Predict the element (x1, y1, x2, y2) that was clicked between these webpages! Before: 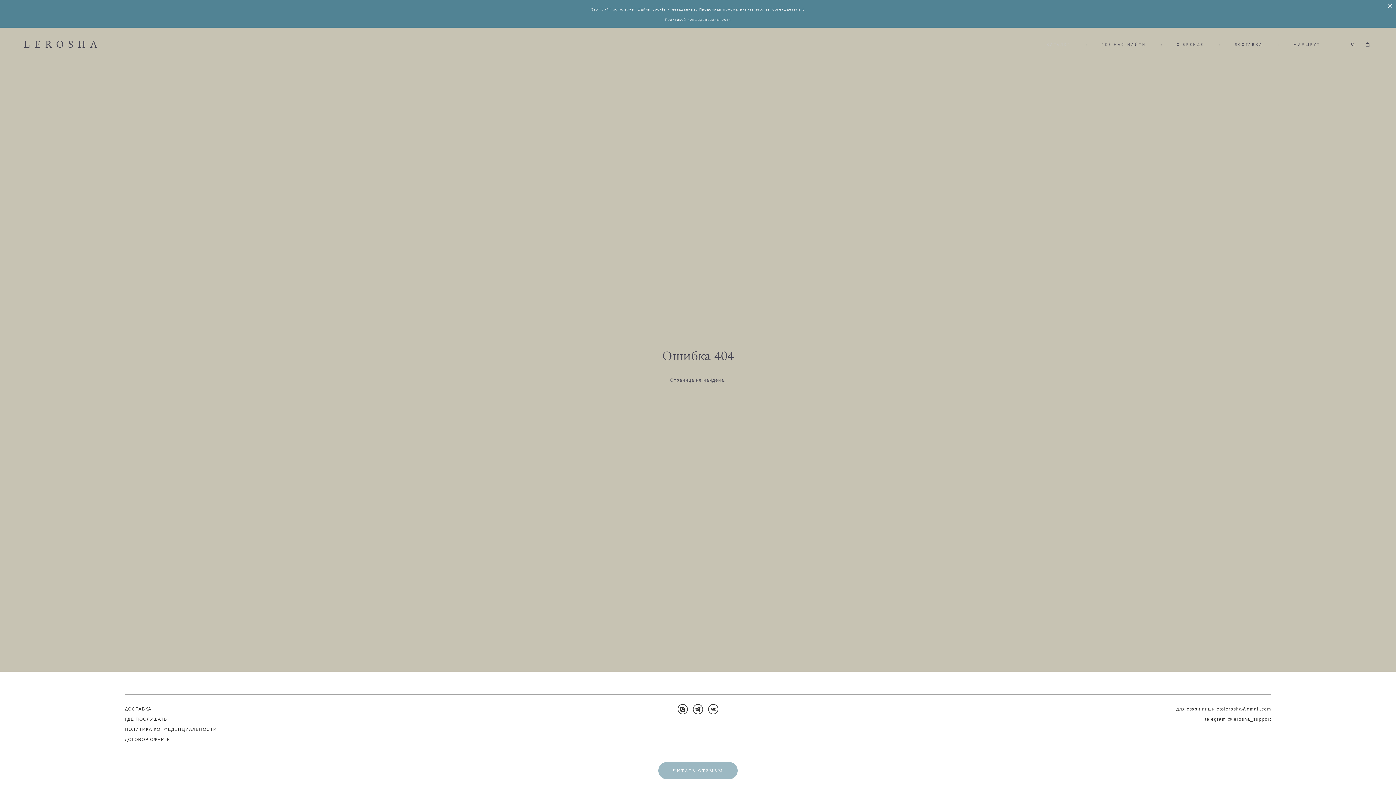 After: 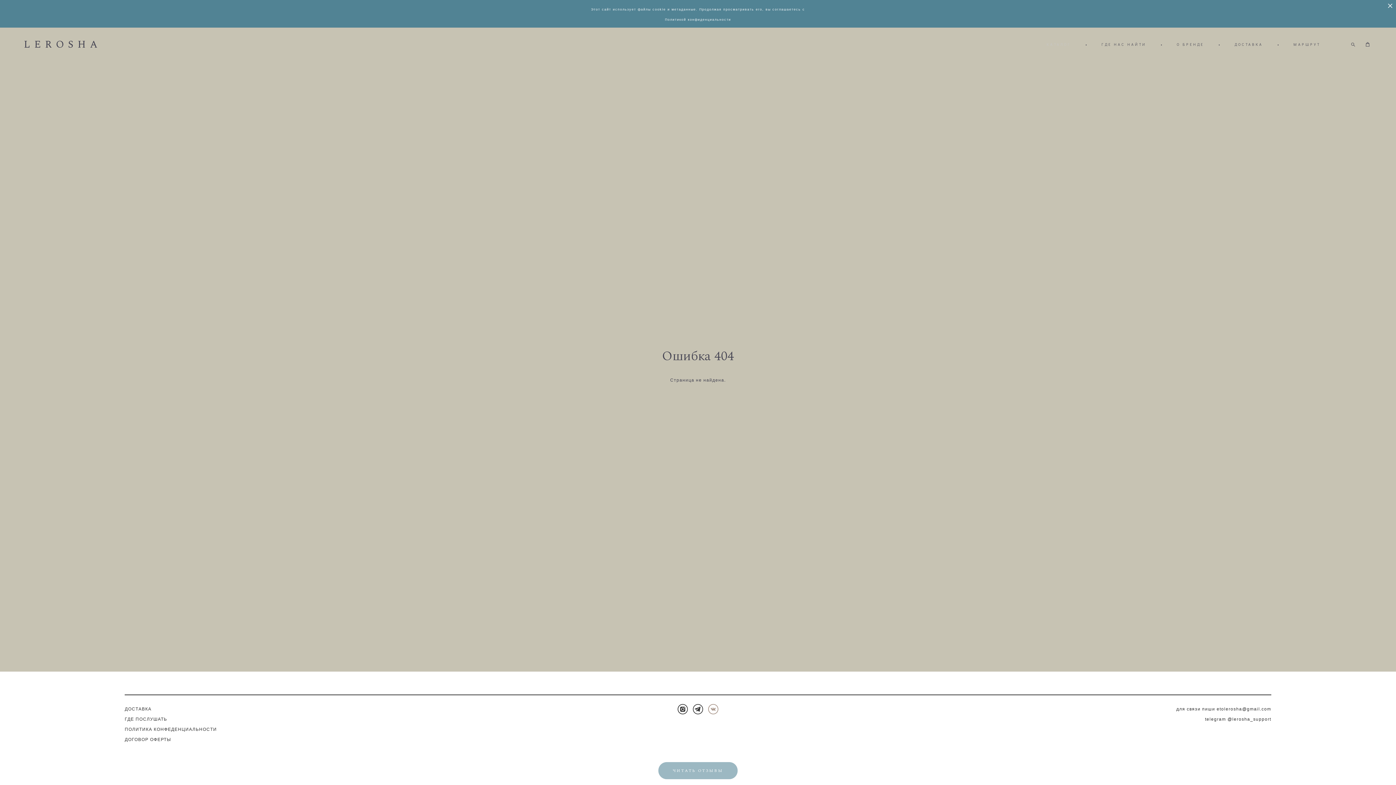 Action: bbox: (708, 675, 718, 688)